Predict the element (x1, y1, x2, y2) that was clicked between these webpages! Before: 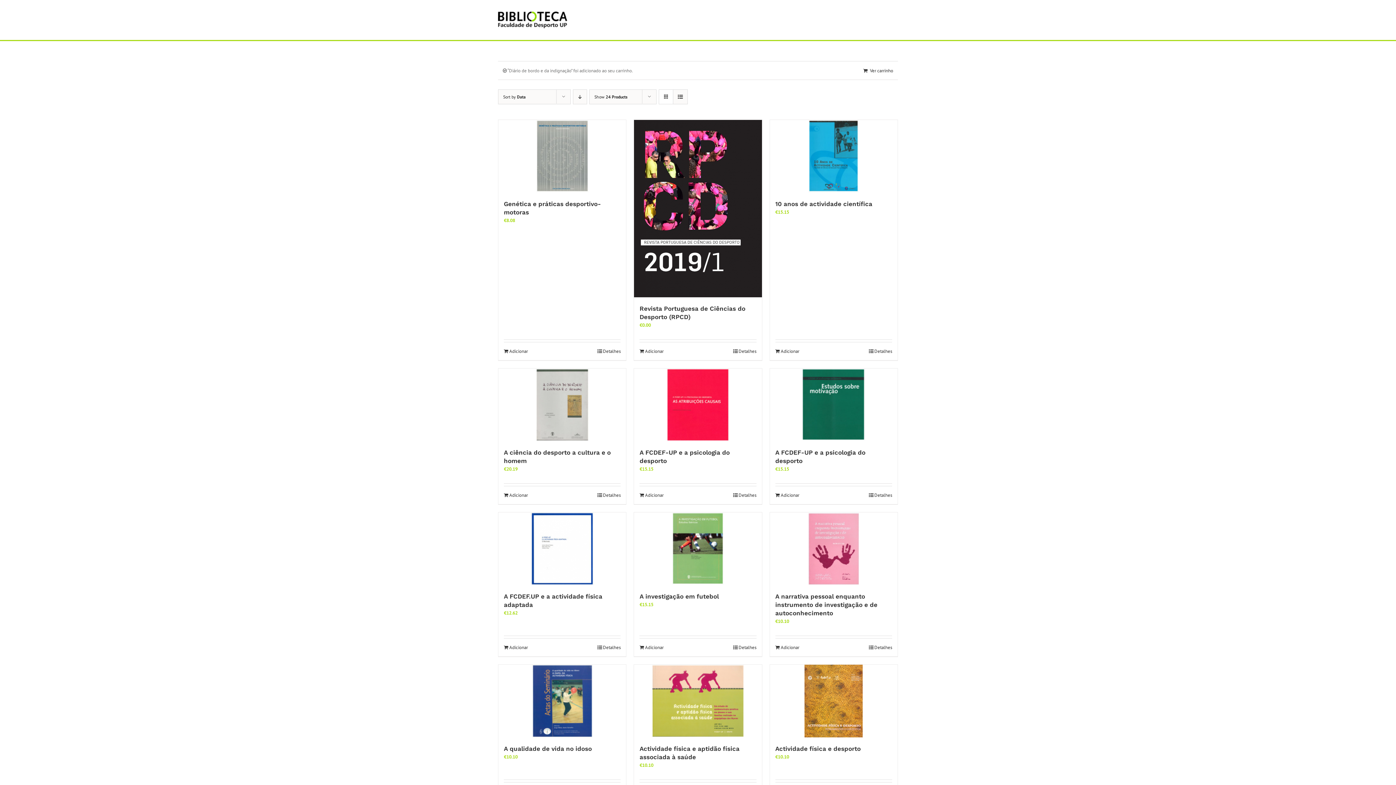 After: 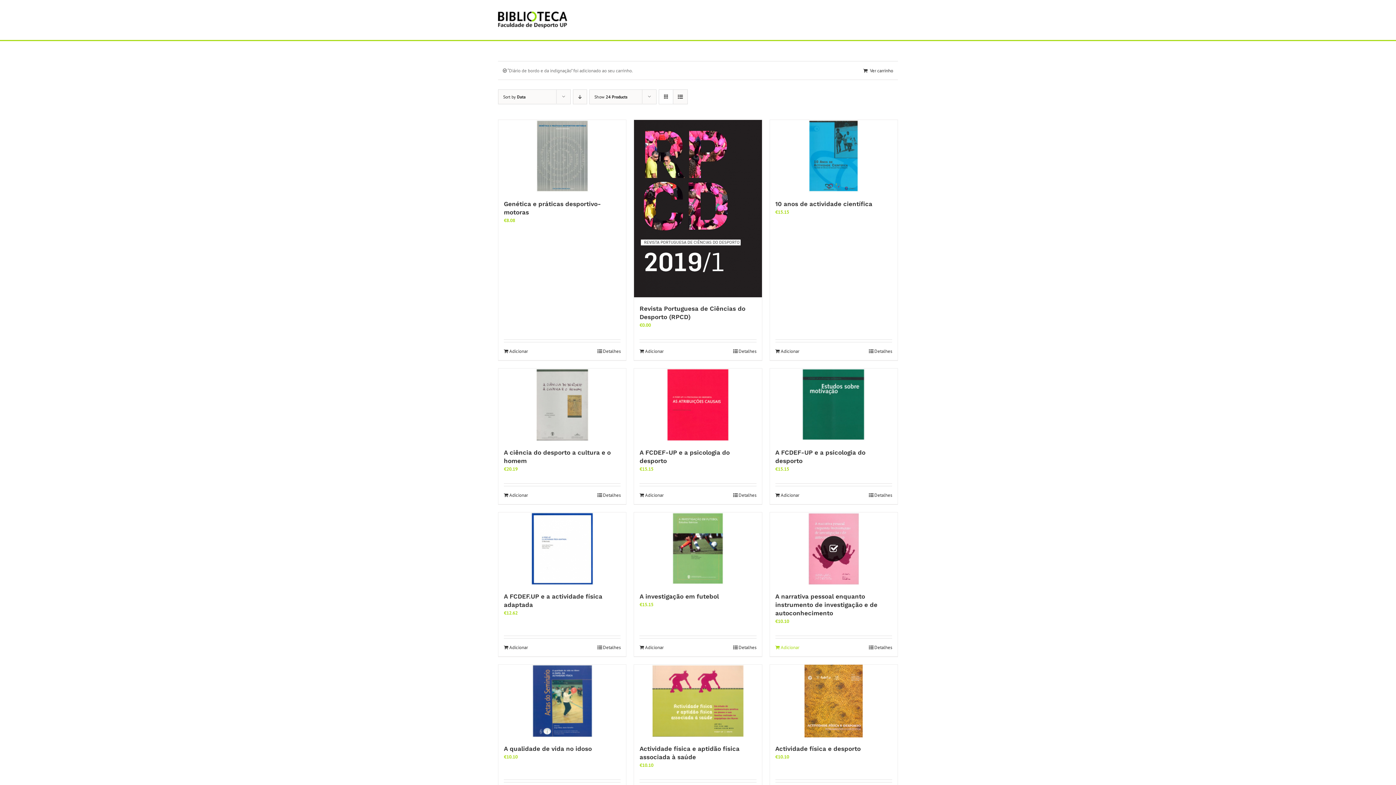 Action: label: Adiciona ao carrinho: “A narrativa pessoal enquanto instrumento de investigação e de autoconhecimento” bbox: (775, 644, 799, 651)